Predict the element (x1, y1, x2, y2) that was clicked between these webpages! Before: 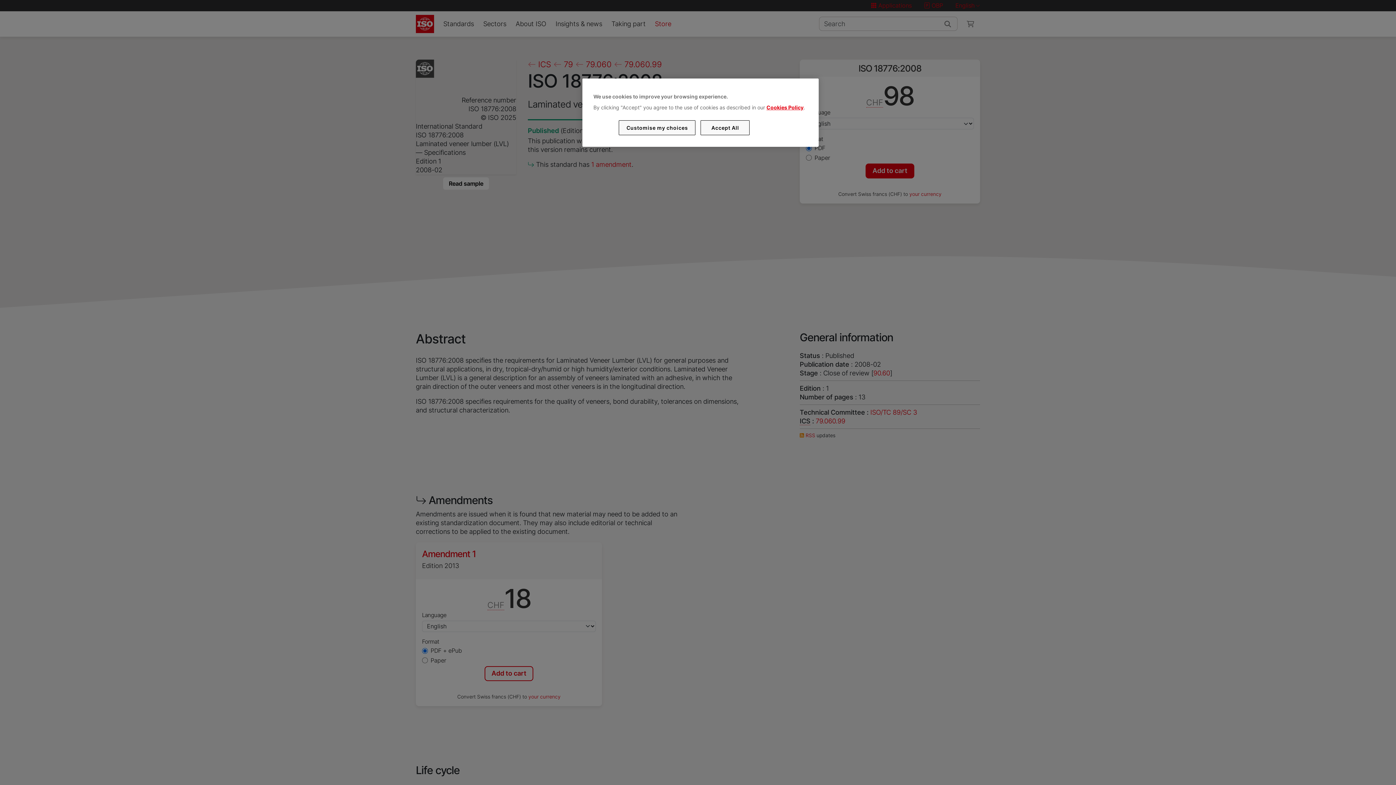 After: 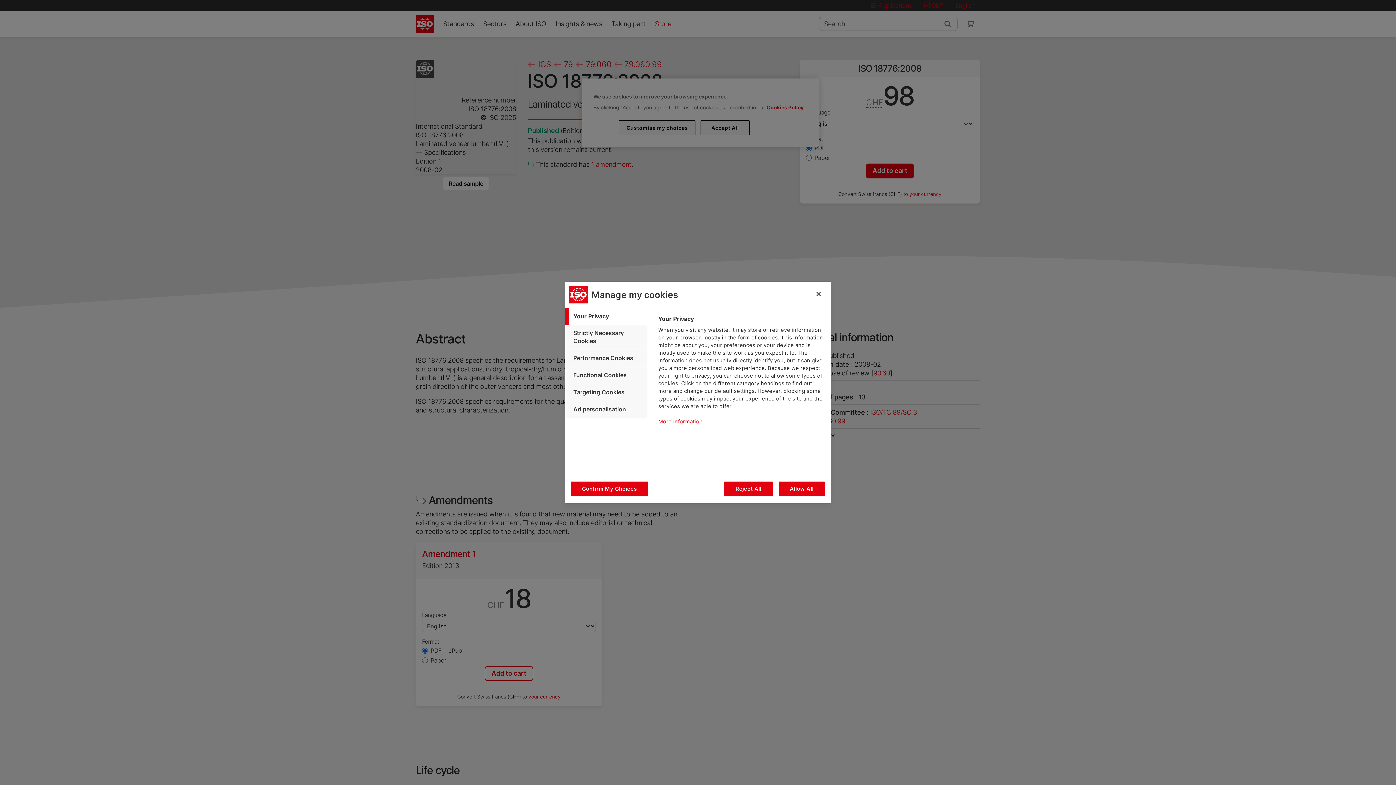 Action: bbox: (619, 120, 695, 135) label: Customise my choices